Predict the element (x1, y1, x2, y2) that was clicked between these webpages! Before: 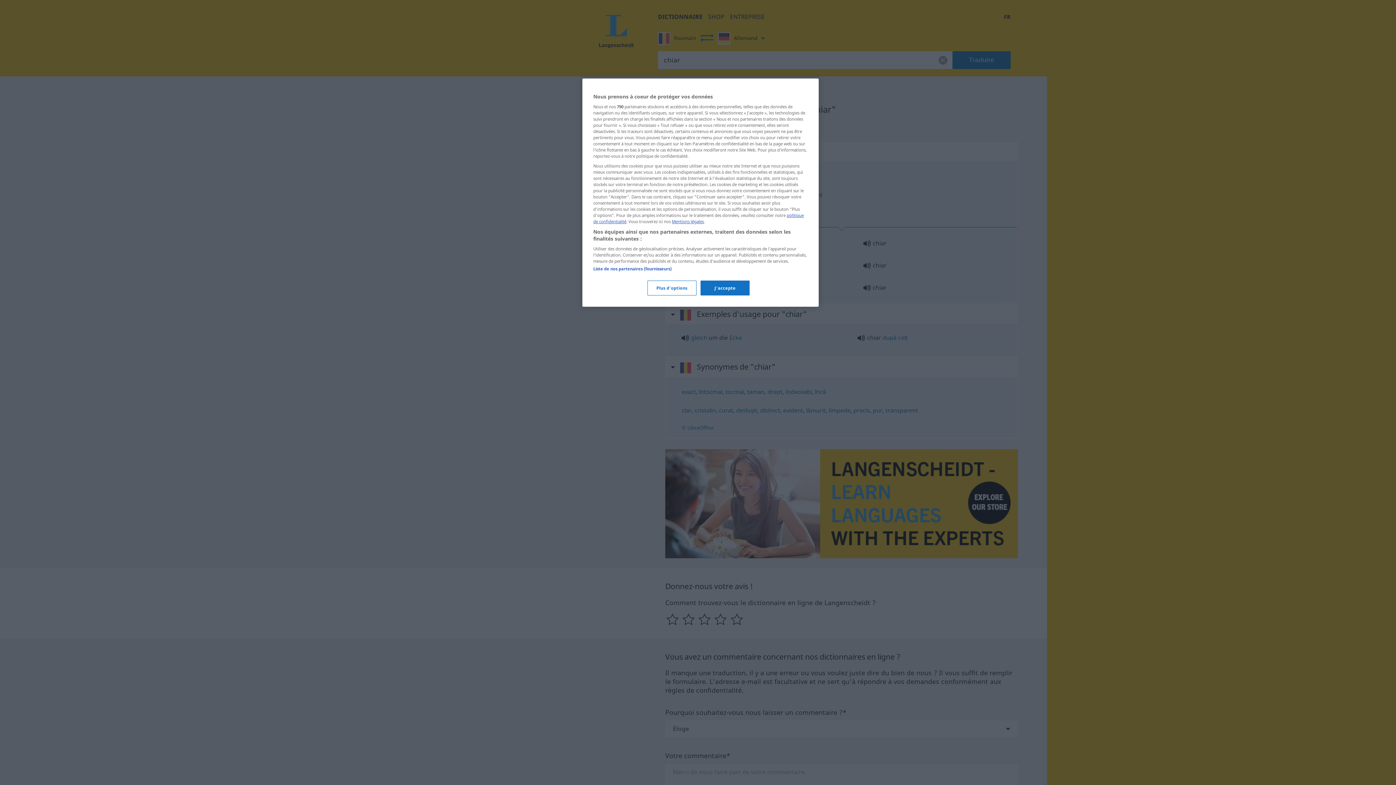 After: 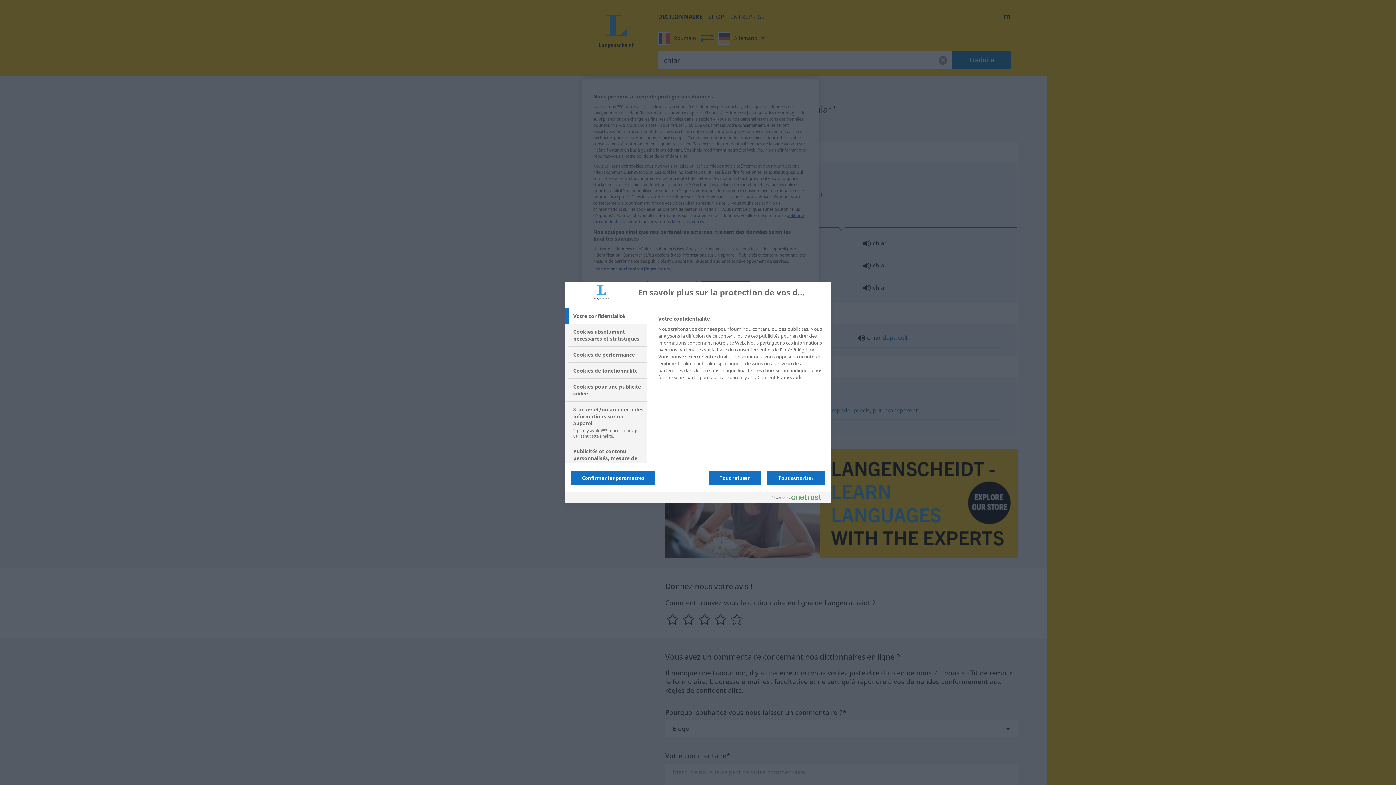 Action: bbox: (647, 280, 696, 295) label: Plus d'options